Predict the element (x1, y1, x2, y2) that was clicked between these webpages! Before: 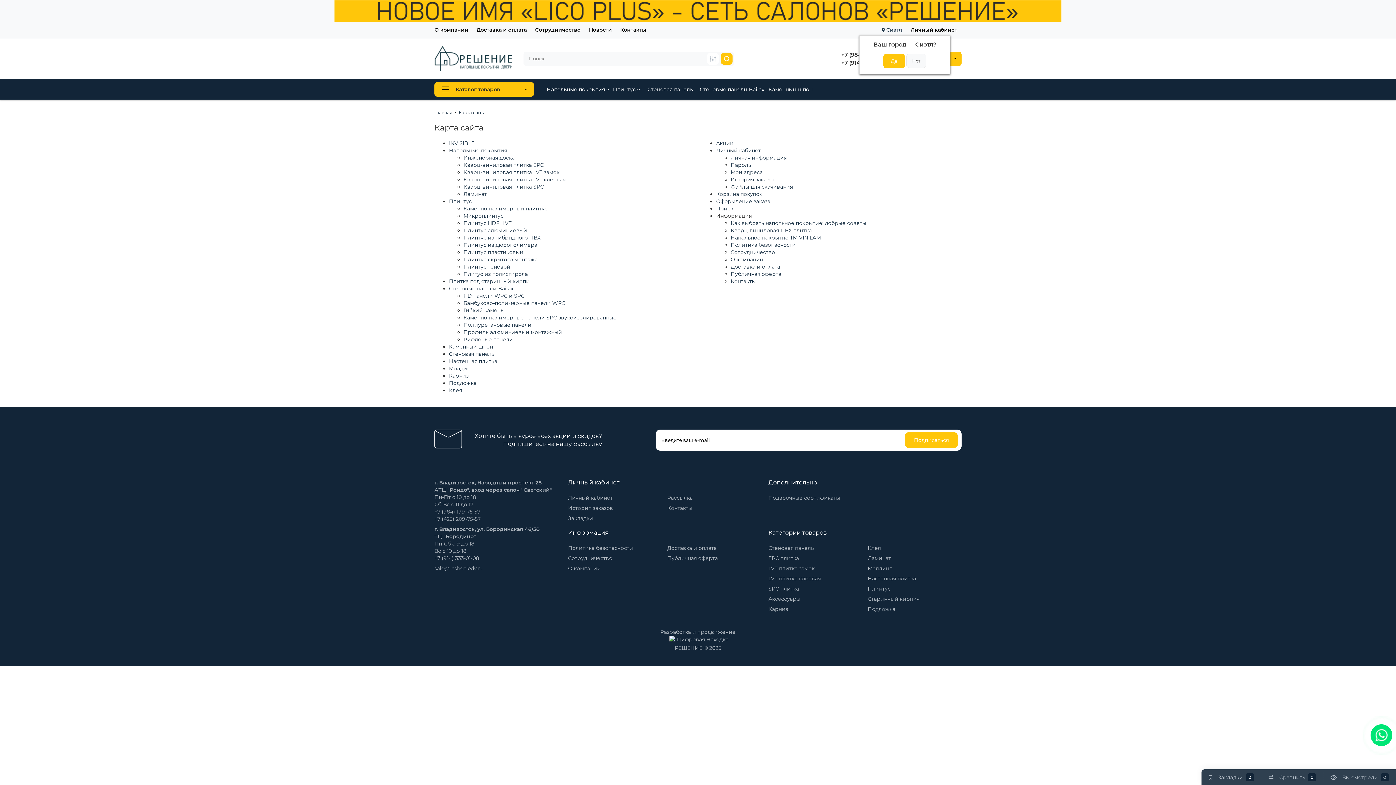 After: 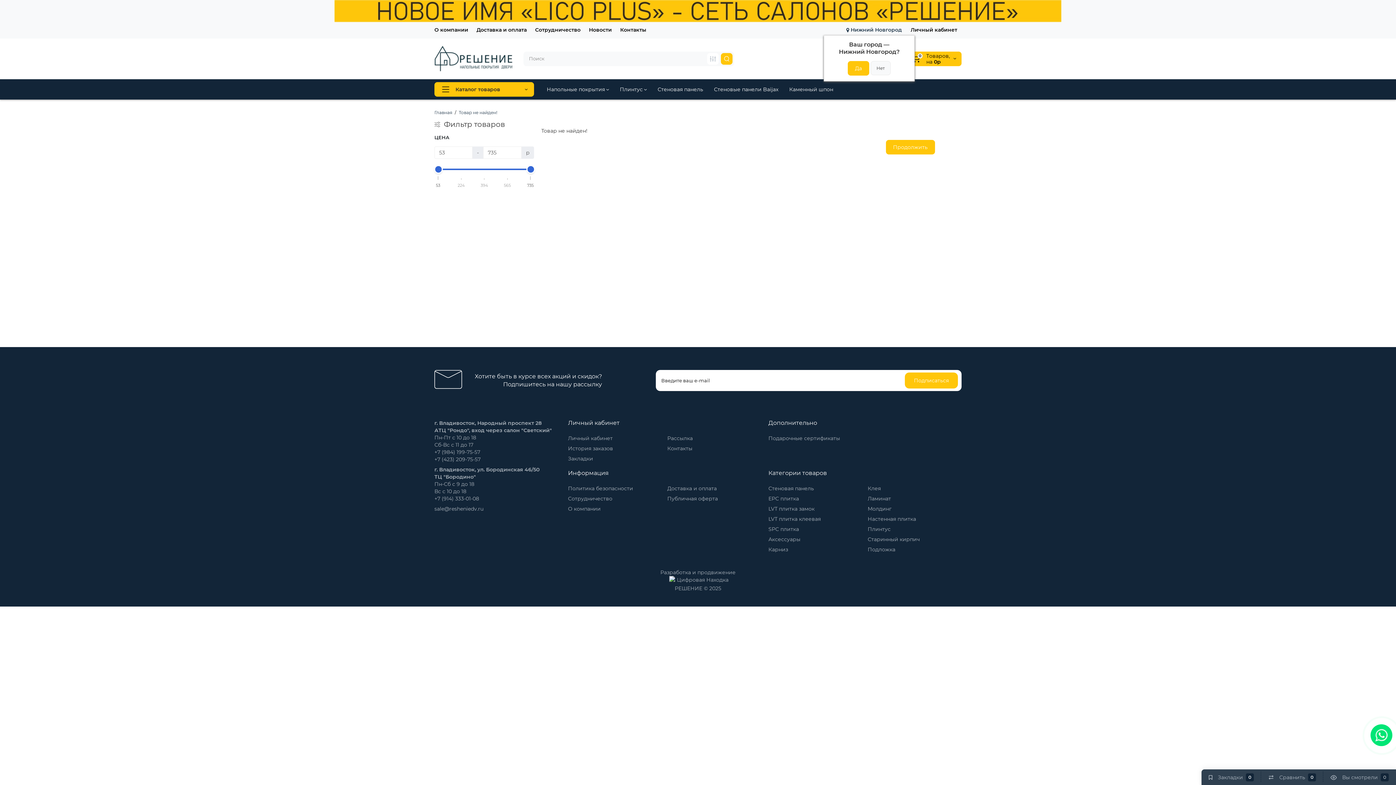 Action: label: Аксессуары bbox: (768, 595, 800, 602)